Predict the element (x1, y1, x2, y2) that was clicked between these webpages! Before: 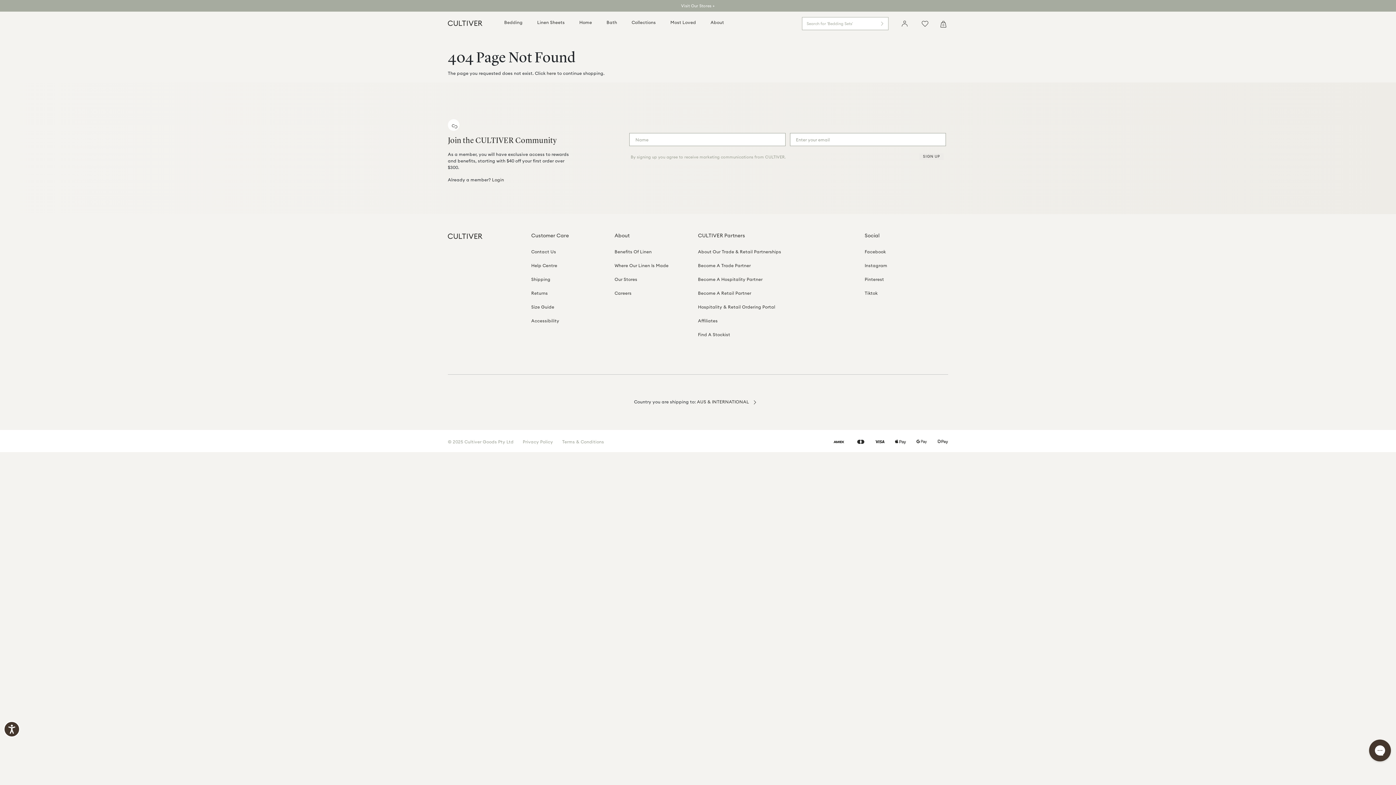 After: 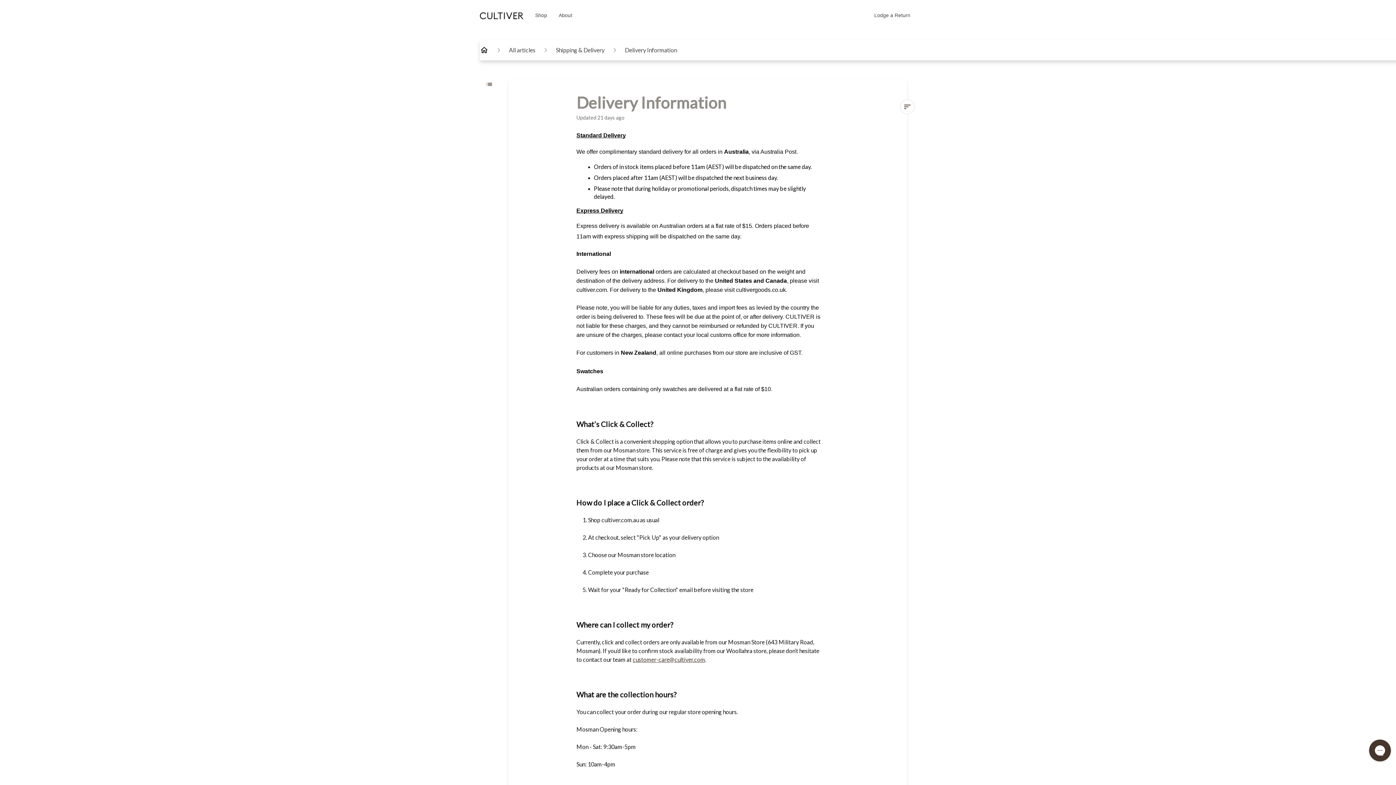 Action: bbox: (531, 276, 550, 282) label: Shipping